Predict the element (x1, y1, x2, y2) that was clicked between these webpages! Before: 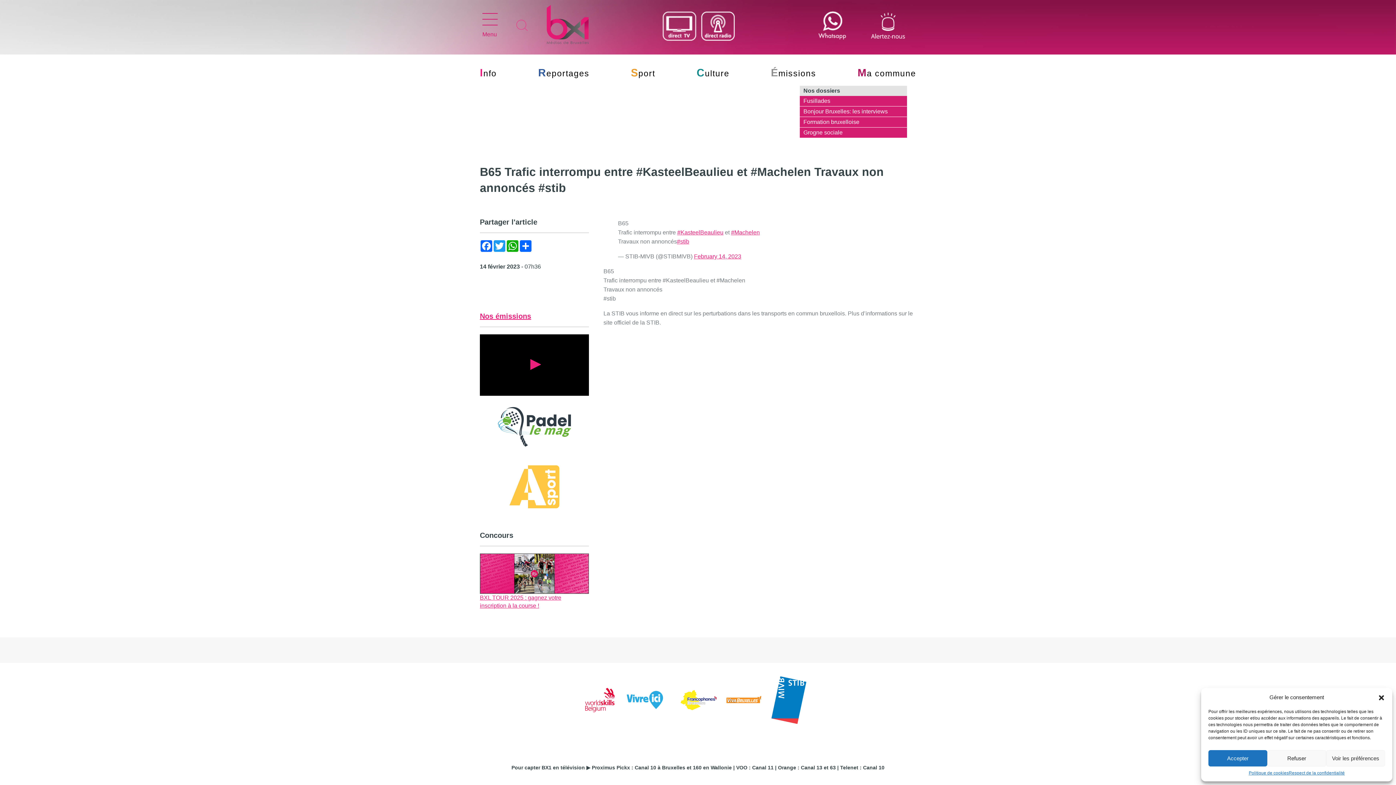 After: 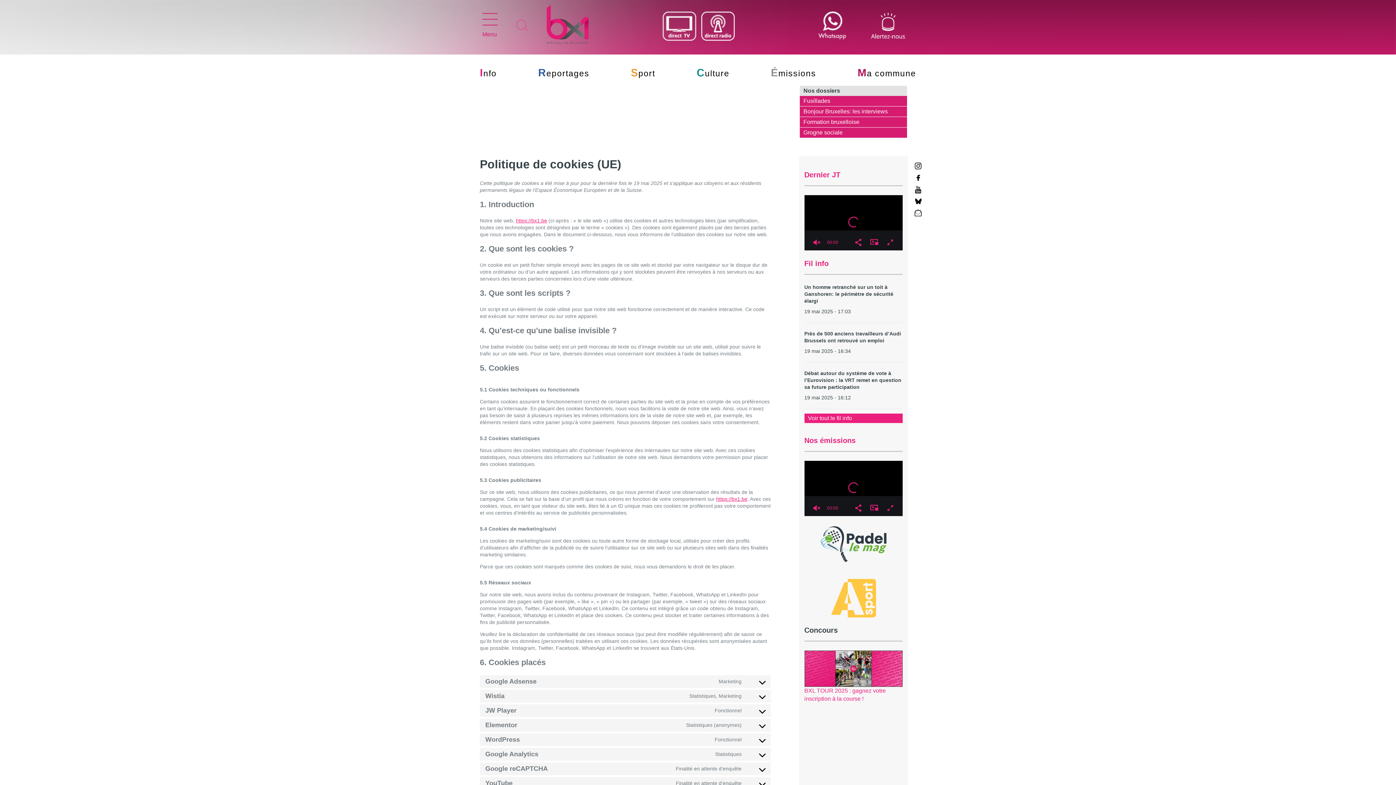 Action: label: Politique de cookies bbox: (1249, 770, 1289, 776)